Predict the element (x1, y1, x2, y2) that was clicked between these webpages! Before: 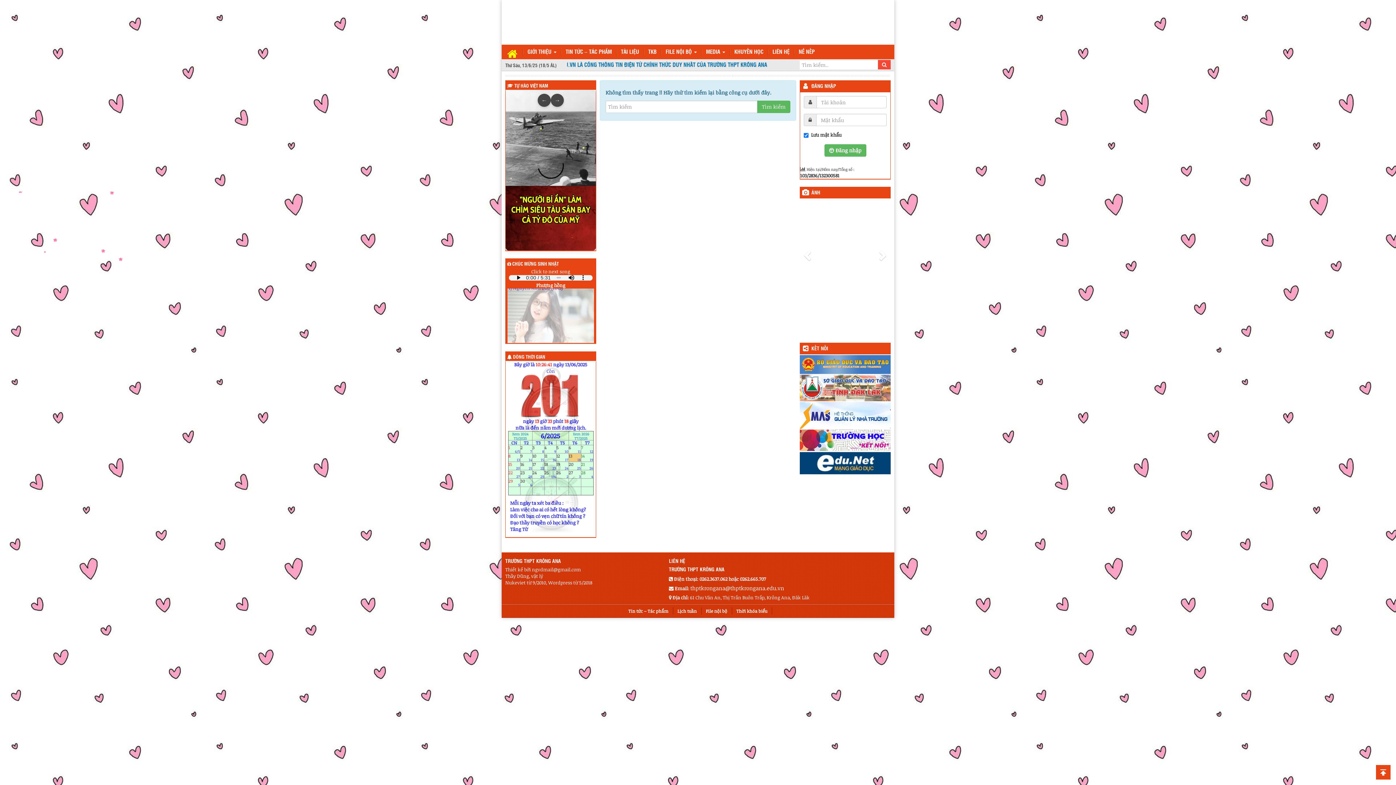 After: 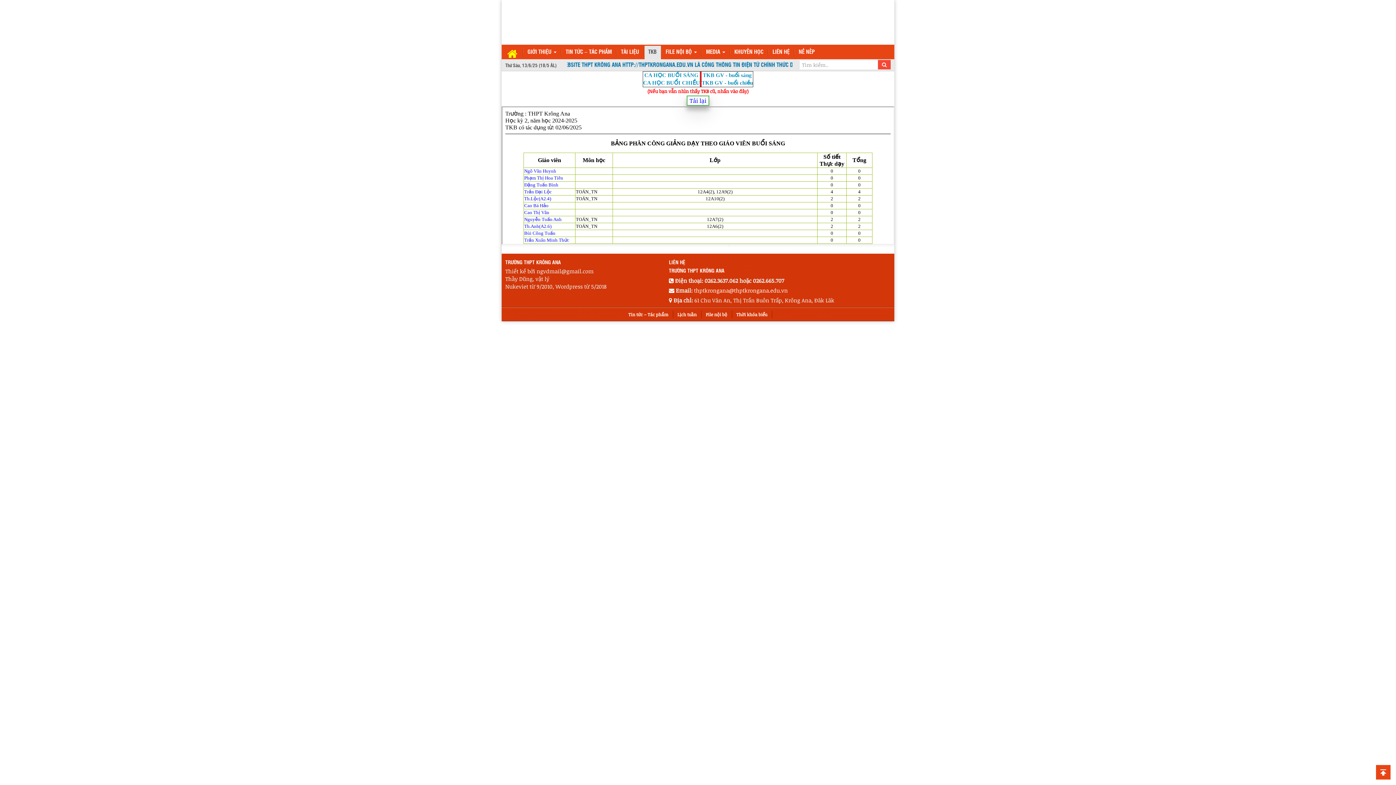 Action: label: Thời khóa biểu bbox: (732, 544, 772, 551)